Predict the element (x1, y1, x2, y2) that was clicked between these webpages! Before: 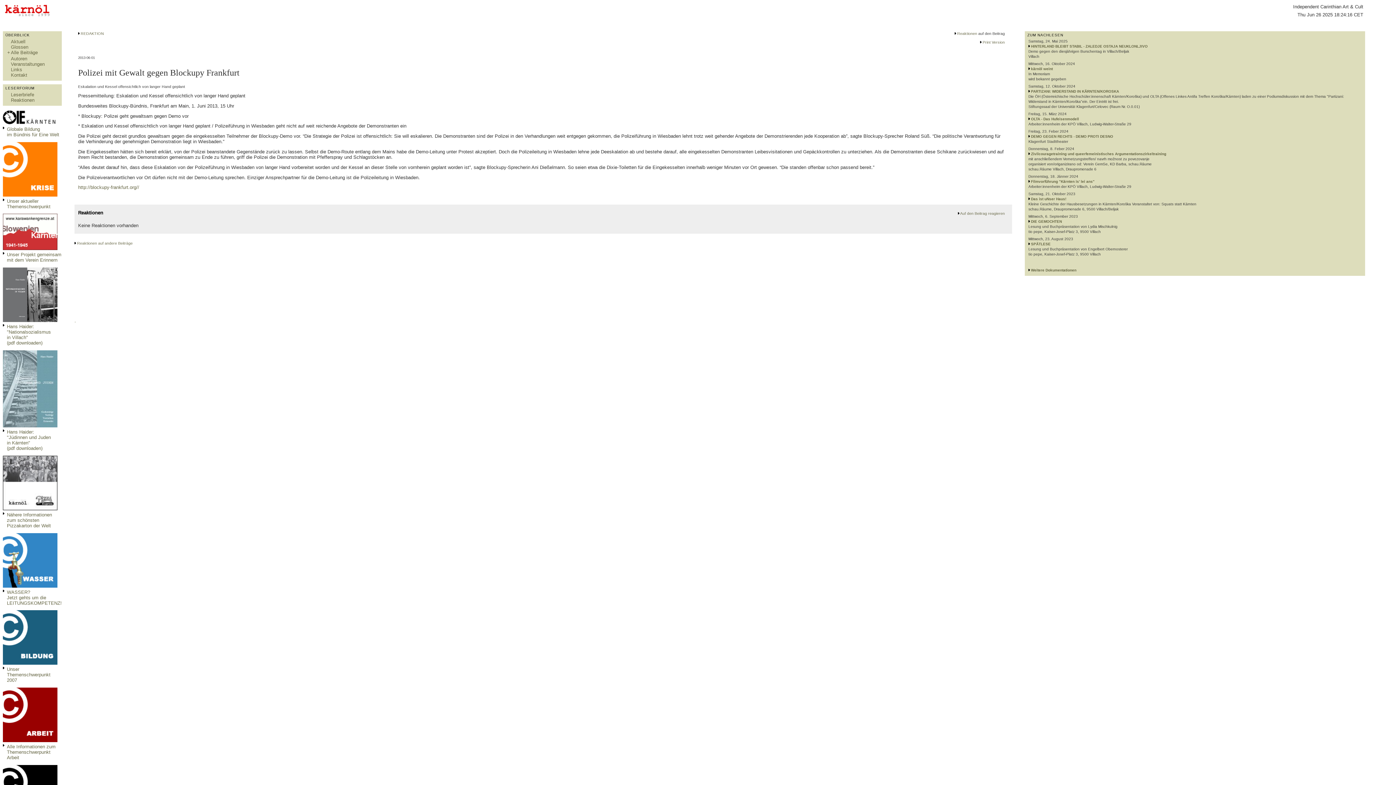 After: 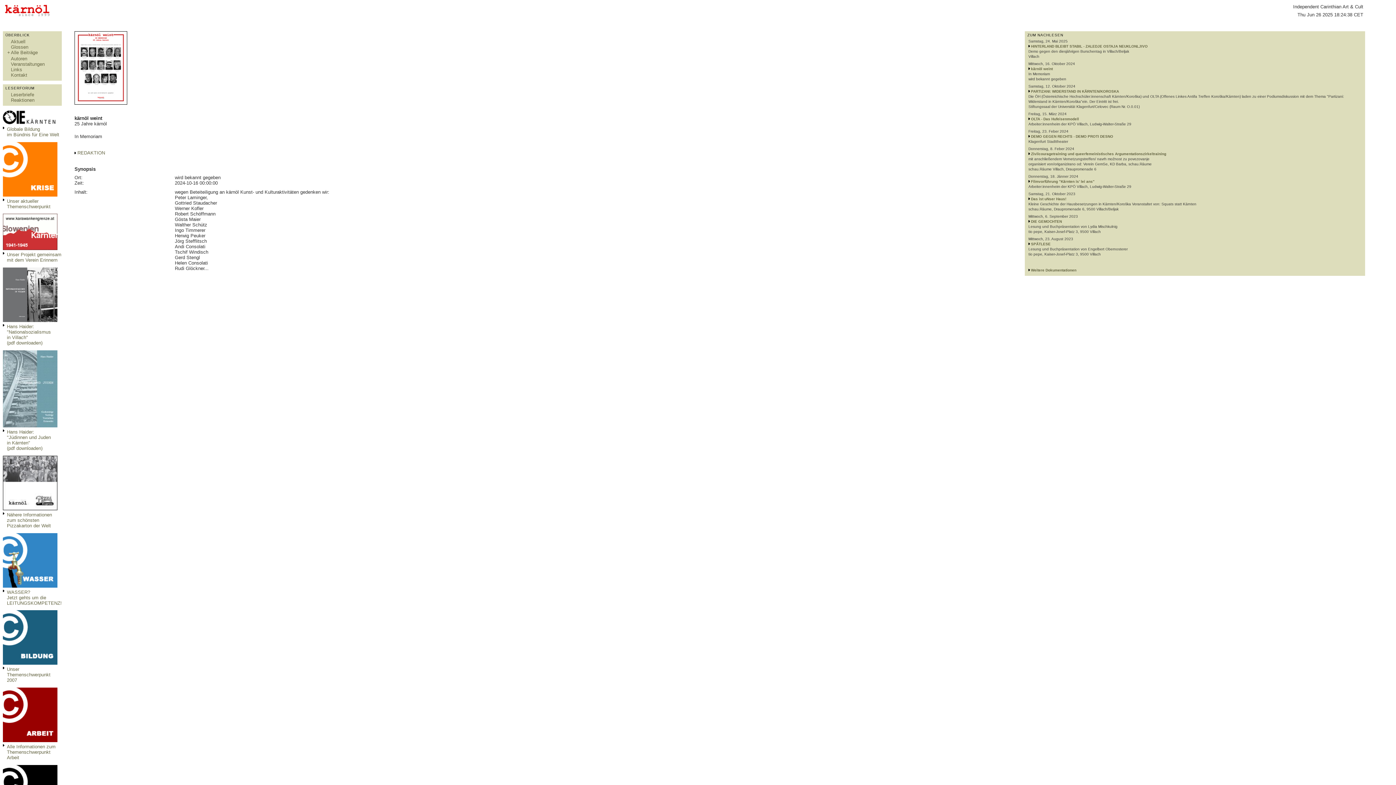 Action: label: kärnöl weint bbox: (1031, 66, 1053, 70)